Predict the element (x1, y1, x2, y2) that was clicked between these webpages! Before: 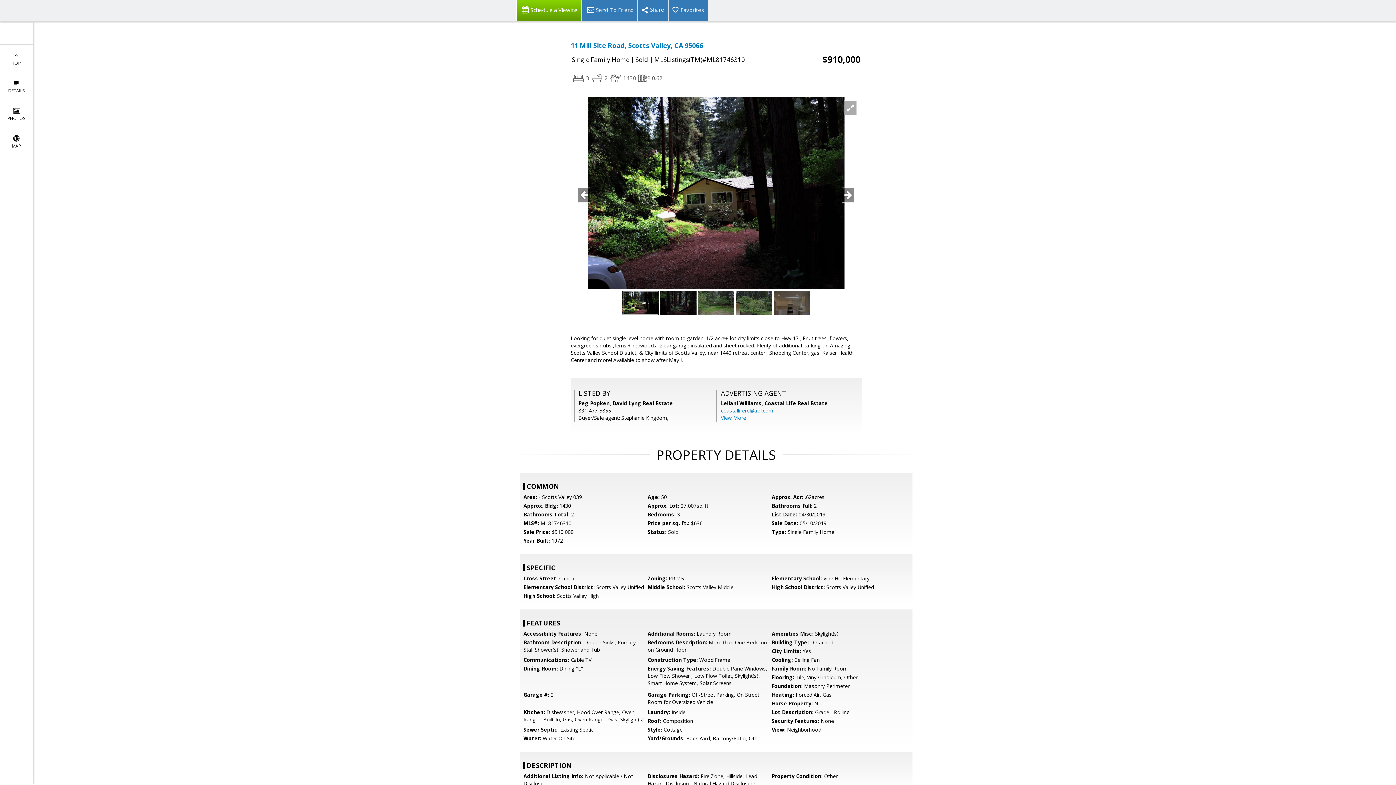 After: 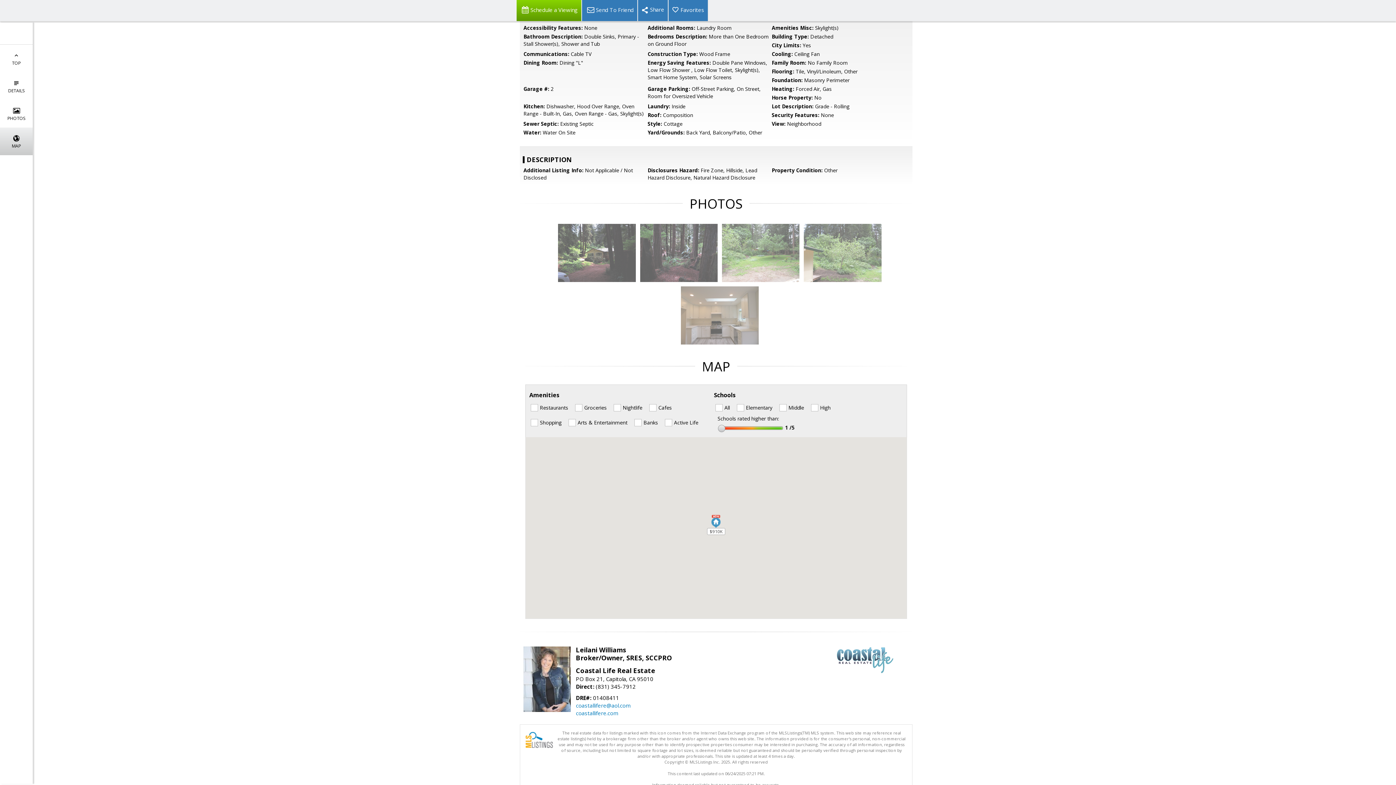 Action: bbox: (0, 127, 32, 155) label: 
MAP